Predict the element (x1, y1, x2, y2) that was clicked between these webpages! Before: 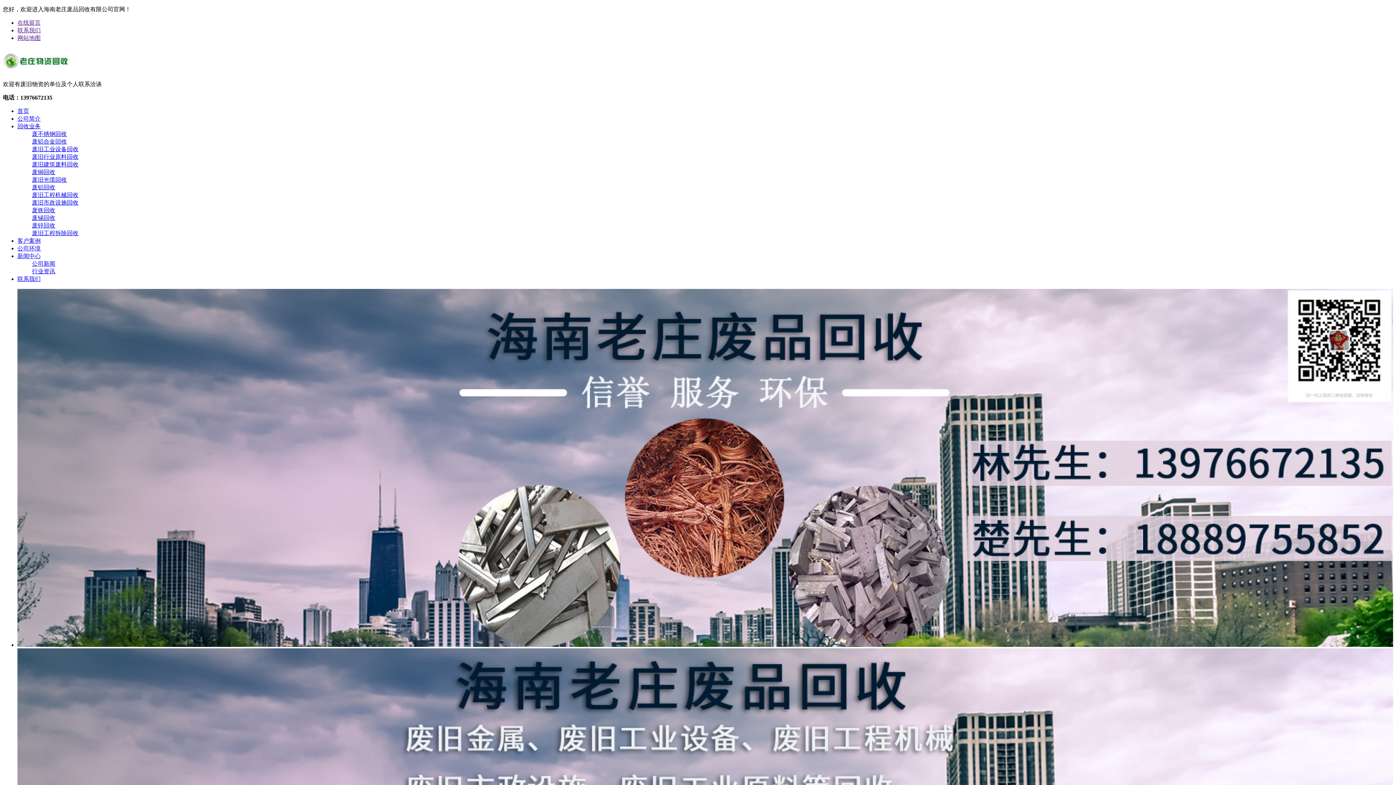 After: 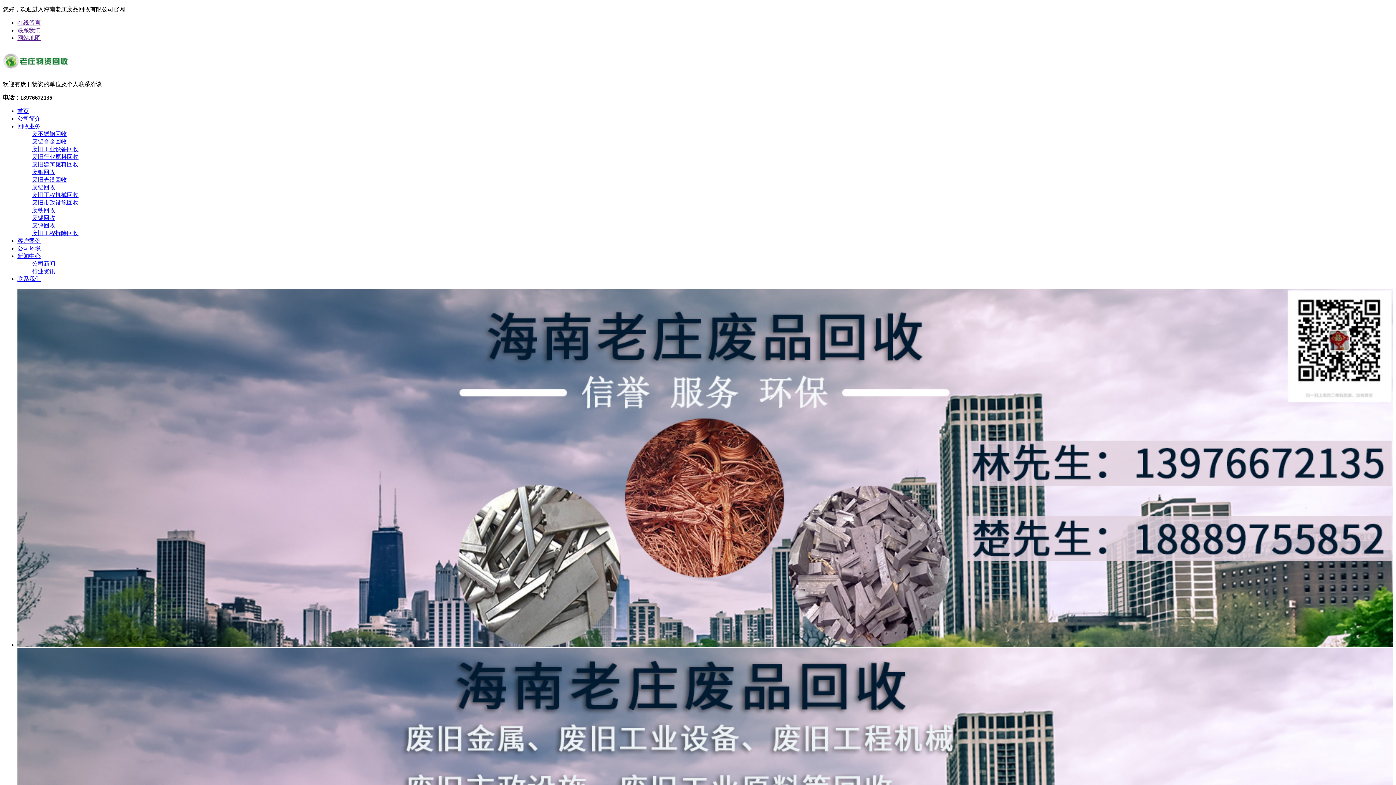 Action: label: 首页 bbox: (17, 107, 29, 114)